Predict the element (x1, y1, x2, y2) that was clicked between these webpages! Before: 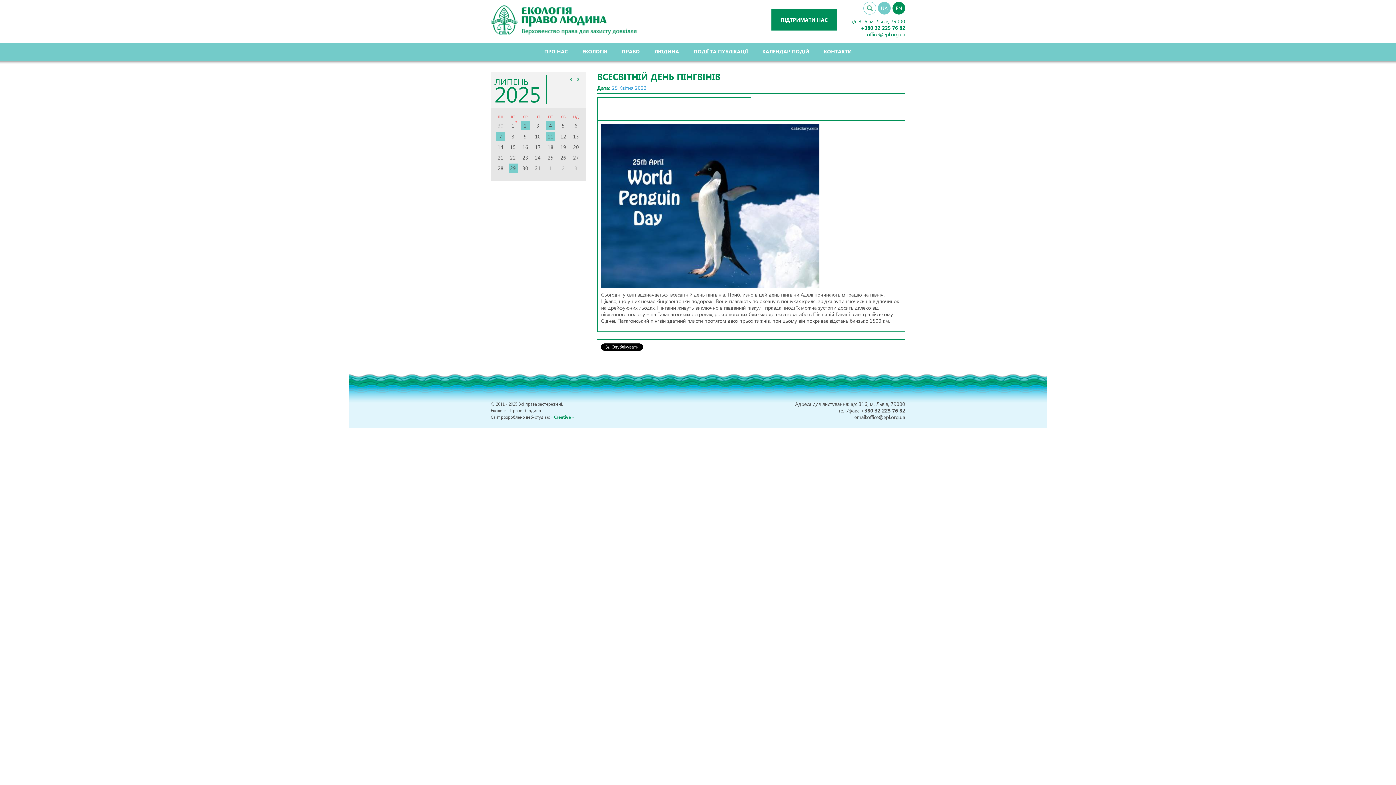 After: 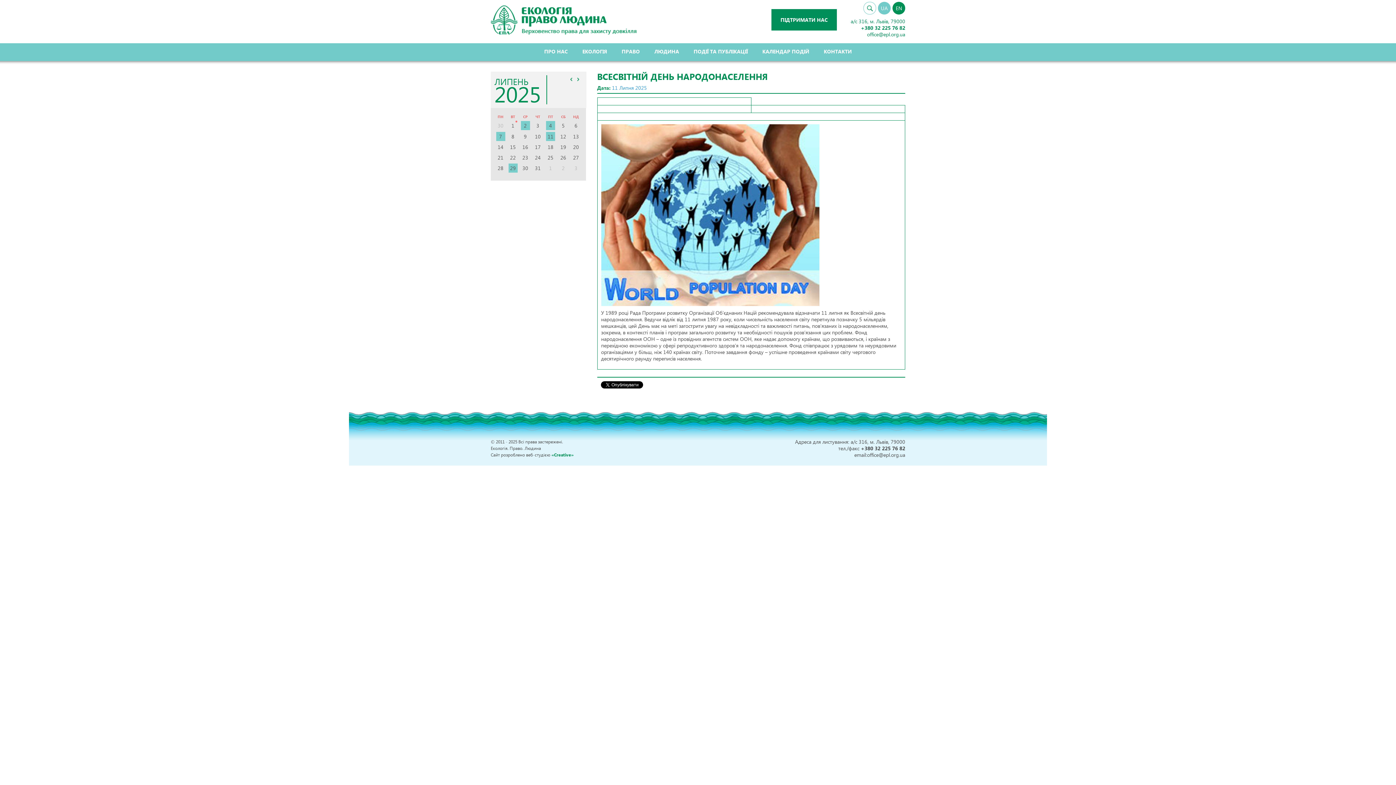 Action: bbox: (546, 132, 555, 141) label: 11